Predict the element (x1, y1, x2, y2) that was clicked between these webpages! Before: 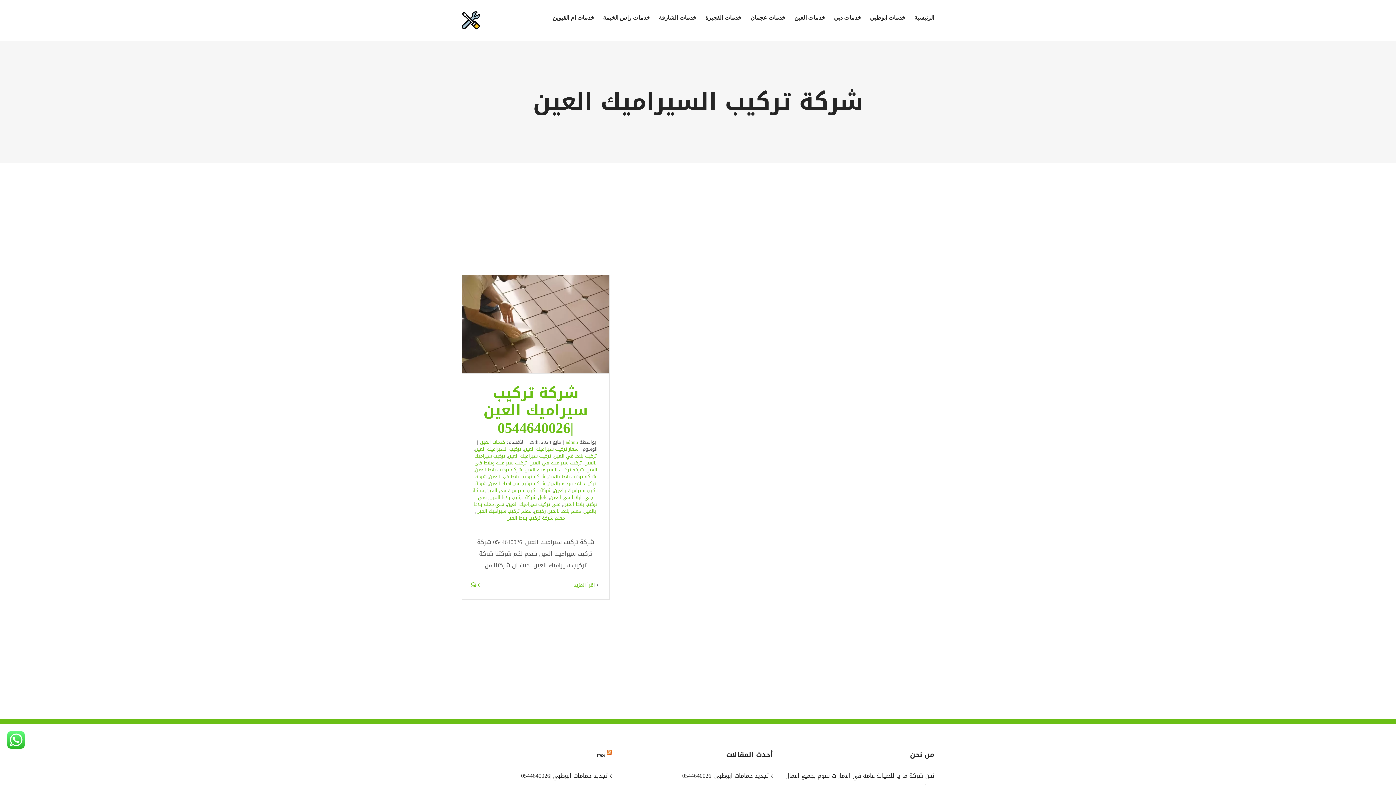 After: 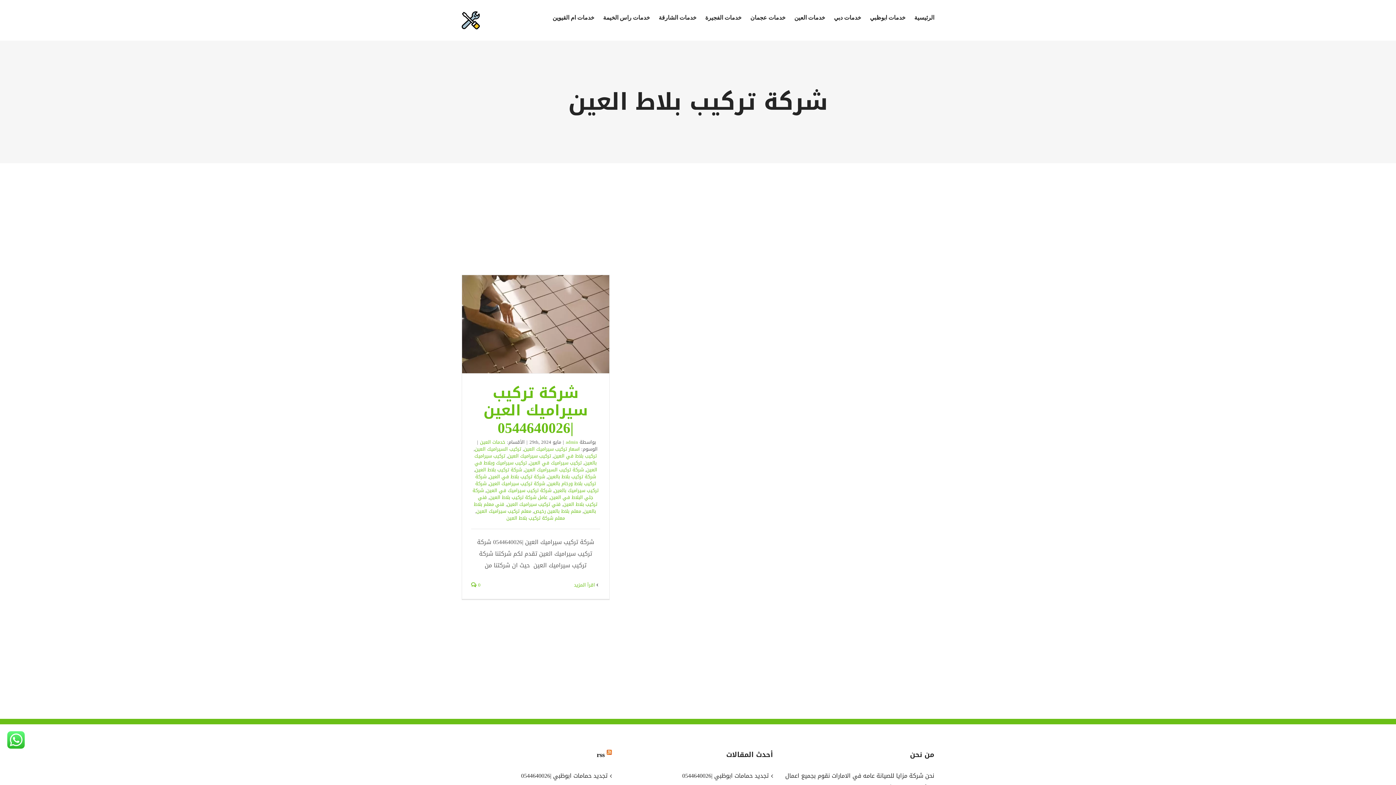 Action: label: شركة تركيب بلاط العين bbox: (475, 465, 522, 474)